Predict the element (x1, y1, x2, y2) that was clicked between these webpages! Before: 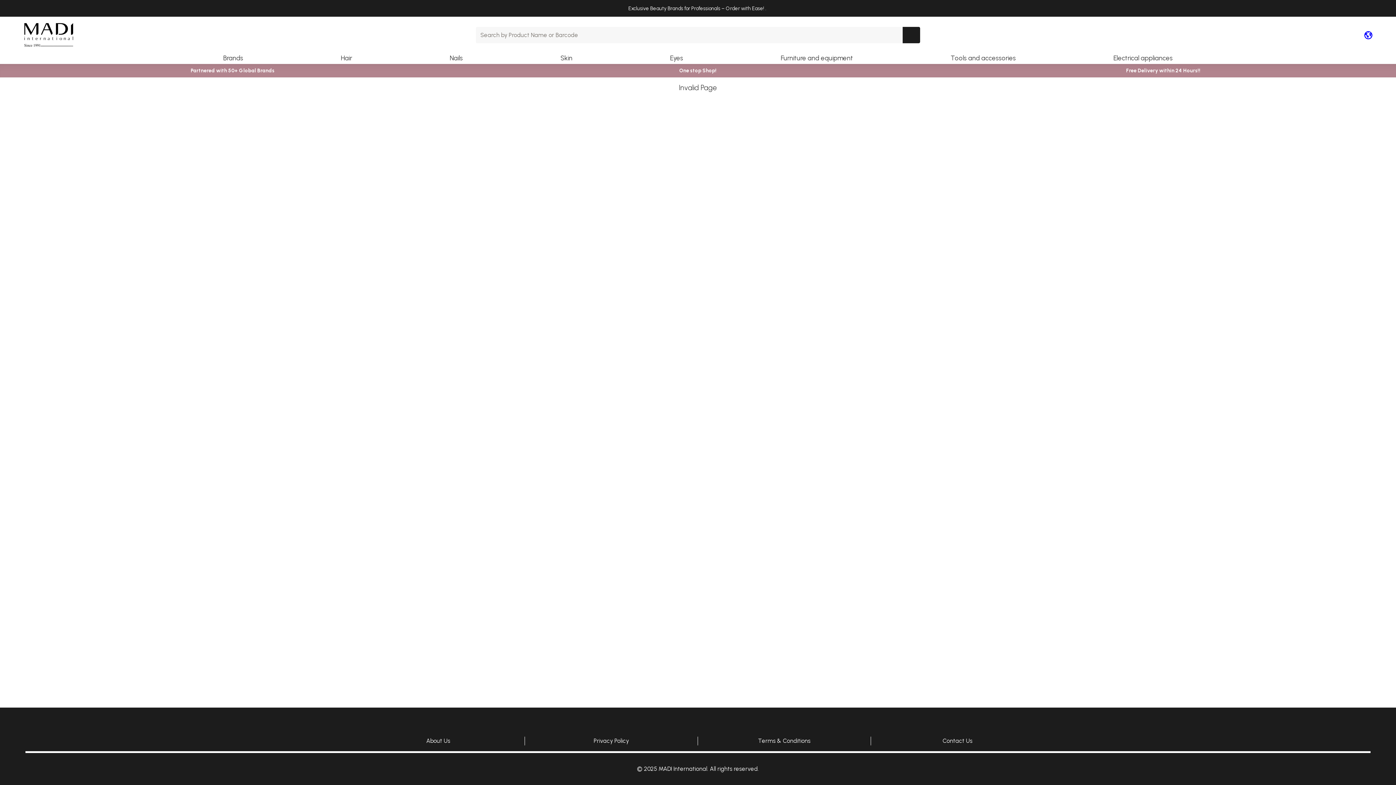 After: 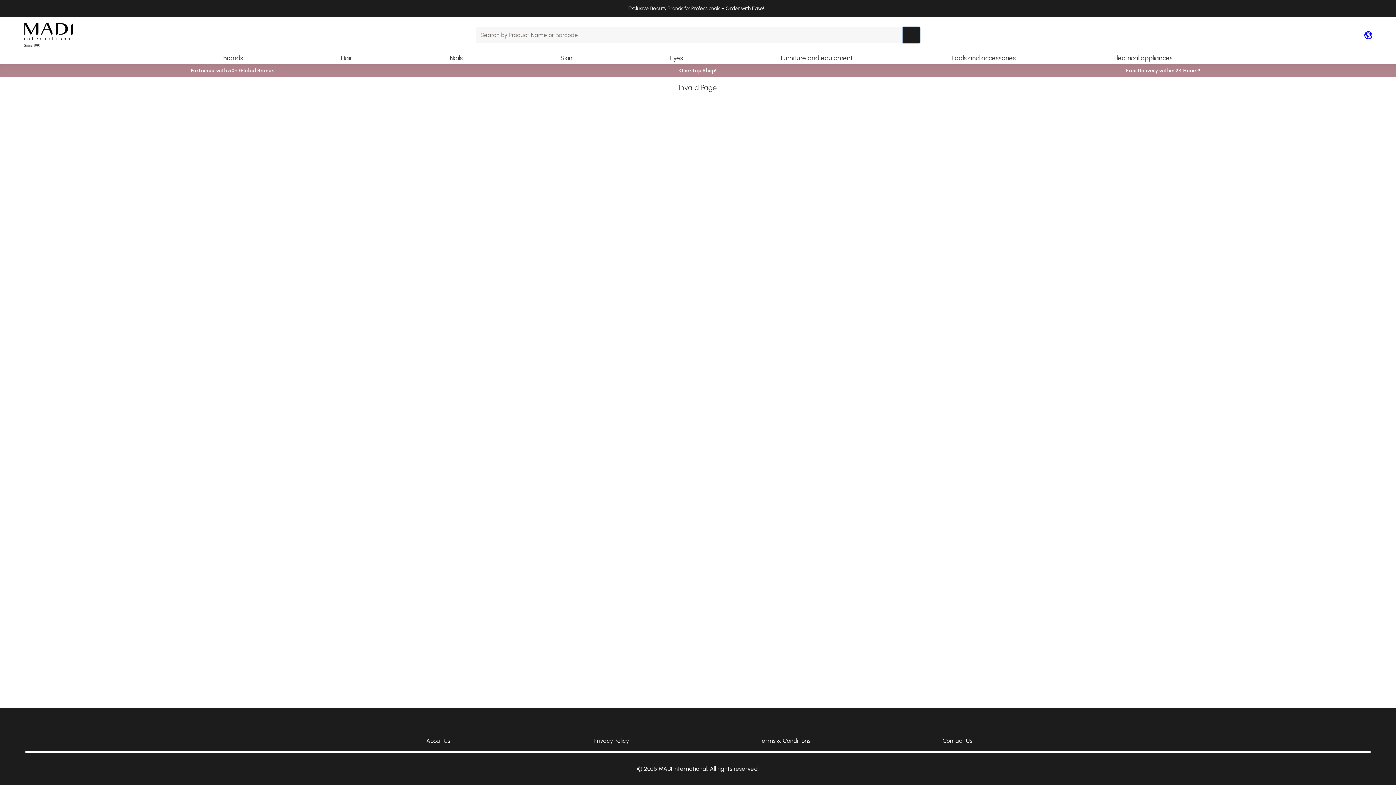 Action: label: Search bbox: (902, 26, 920, 43)